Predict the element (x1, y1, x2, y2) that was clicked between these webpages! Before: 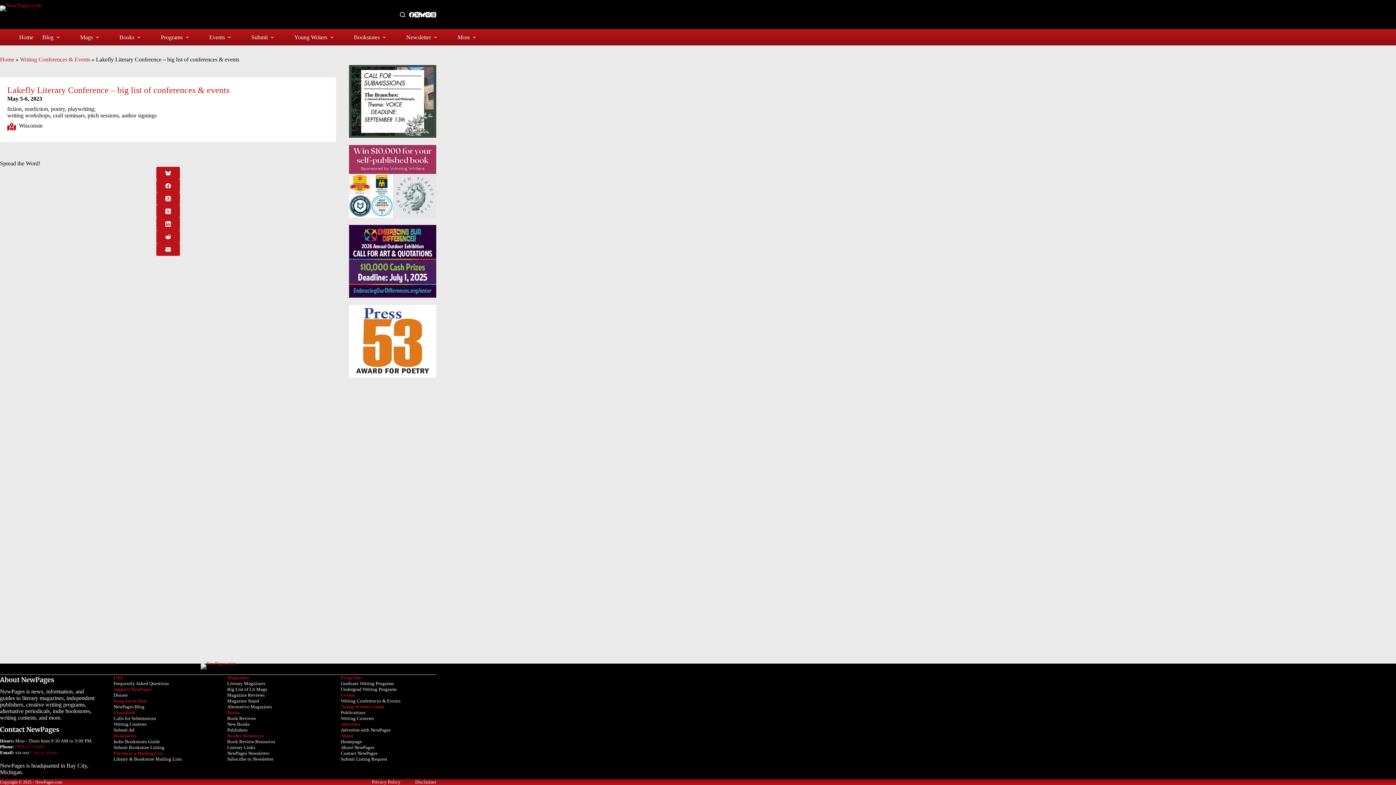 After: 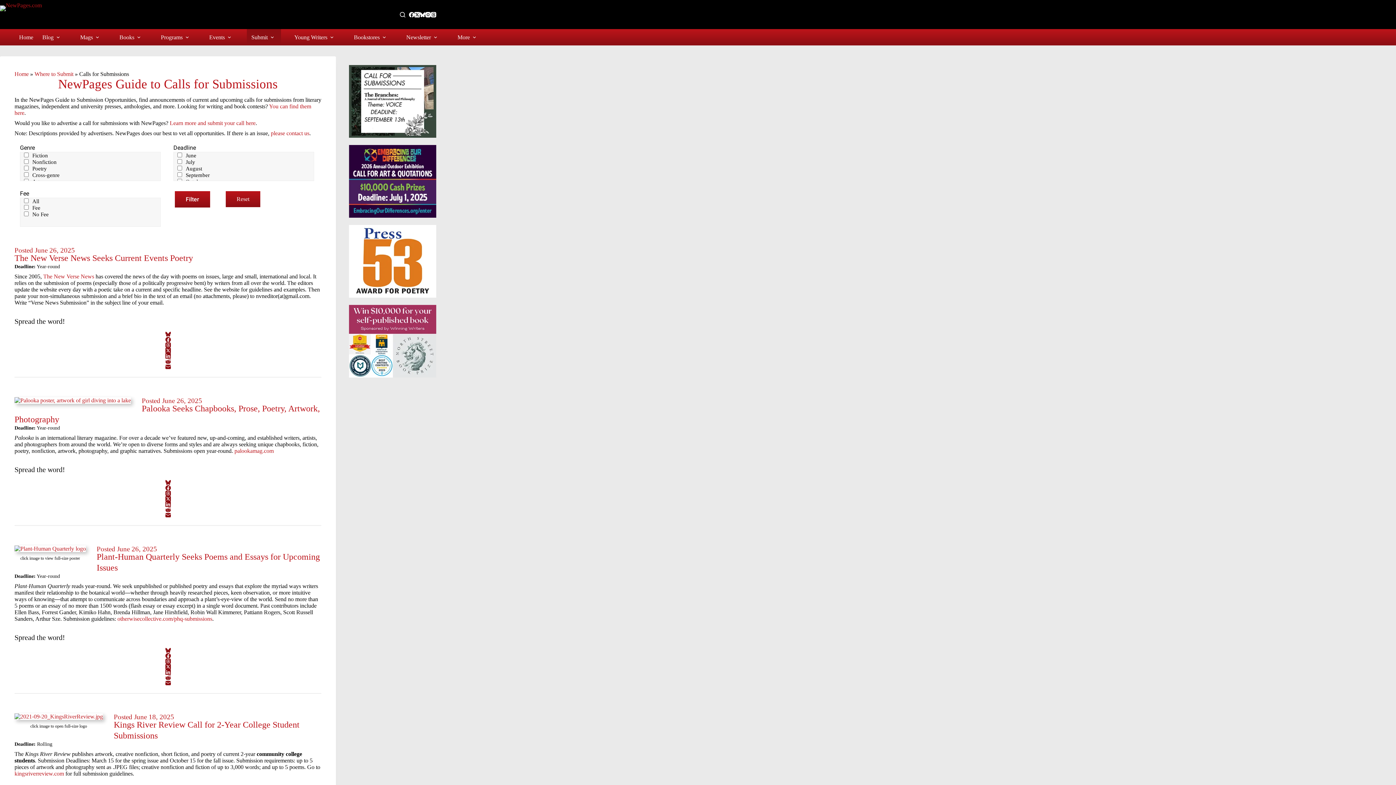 Action: label: Calls for Submissions bbox: (113, 715, 156, 721)